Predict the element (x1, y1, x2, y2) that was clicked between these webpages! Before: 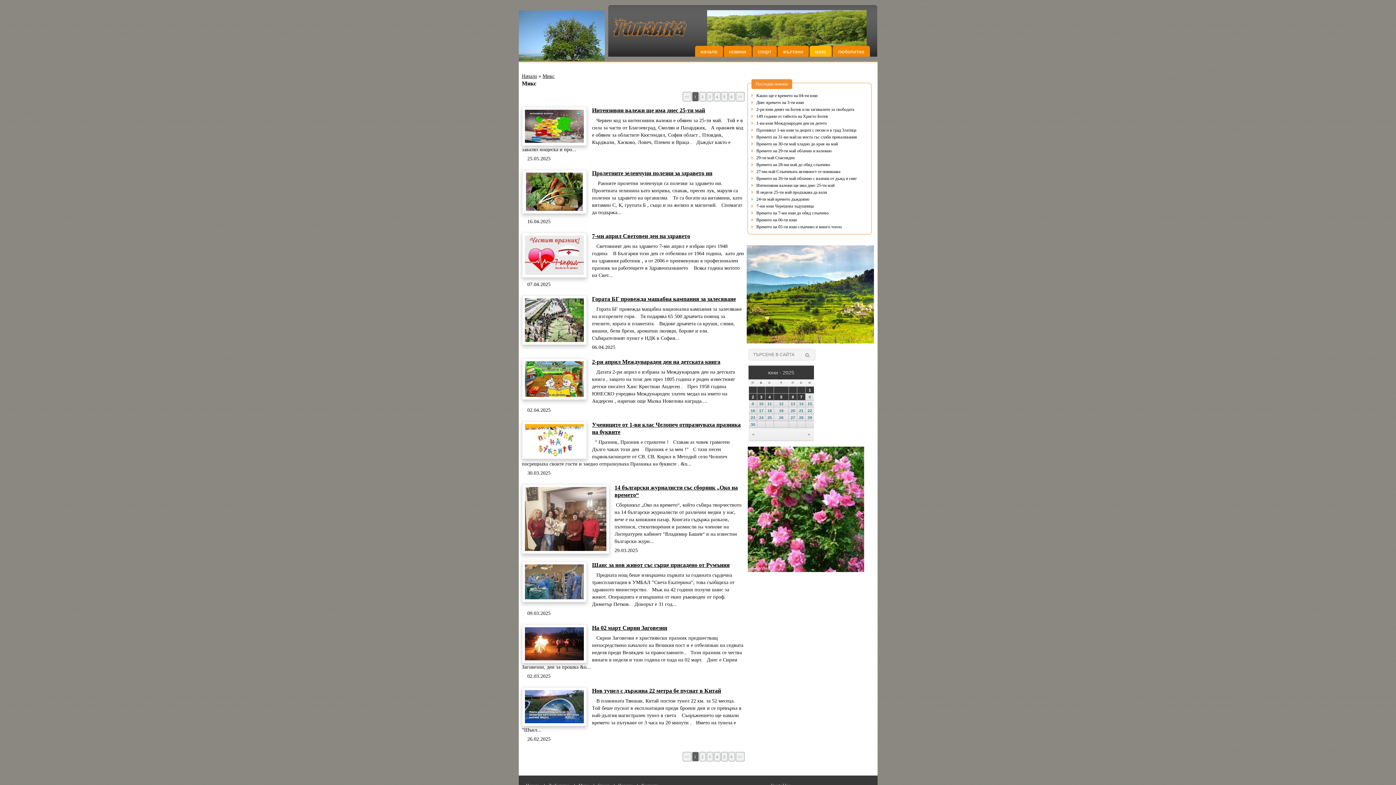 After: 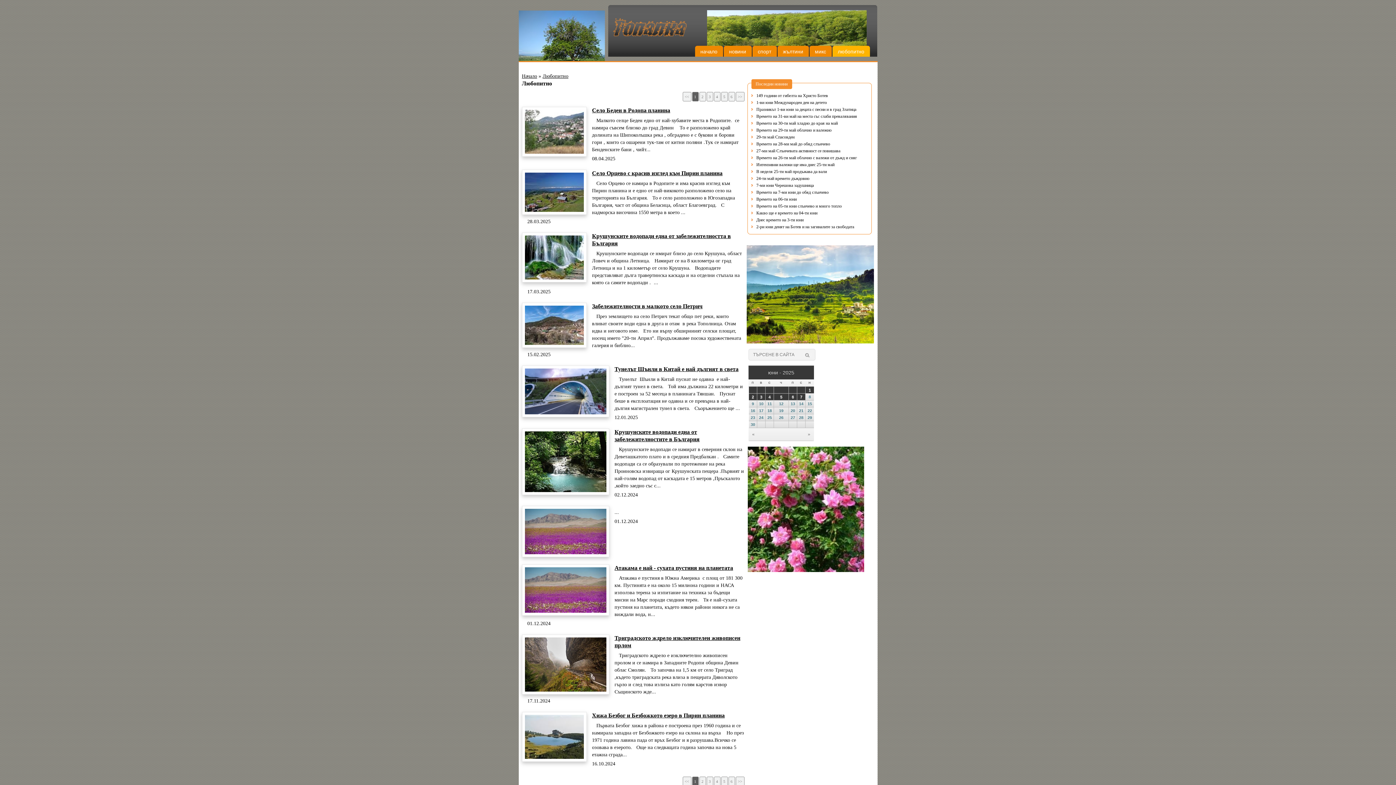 Action: label: любопитно bbox: (832, 45, 870, 56)